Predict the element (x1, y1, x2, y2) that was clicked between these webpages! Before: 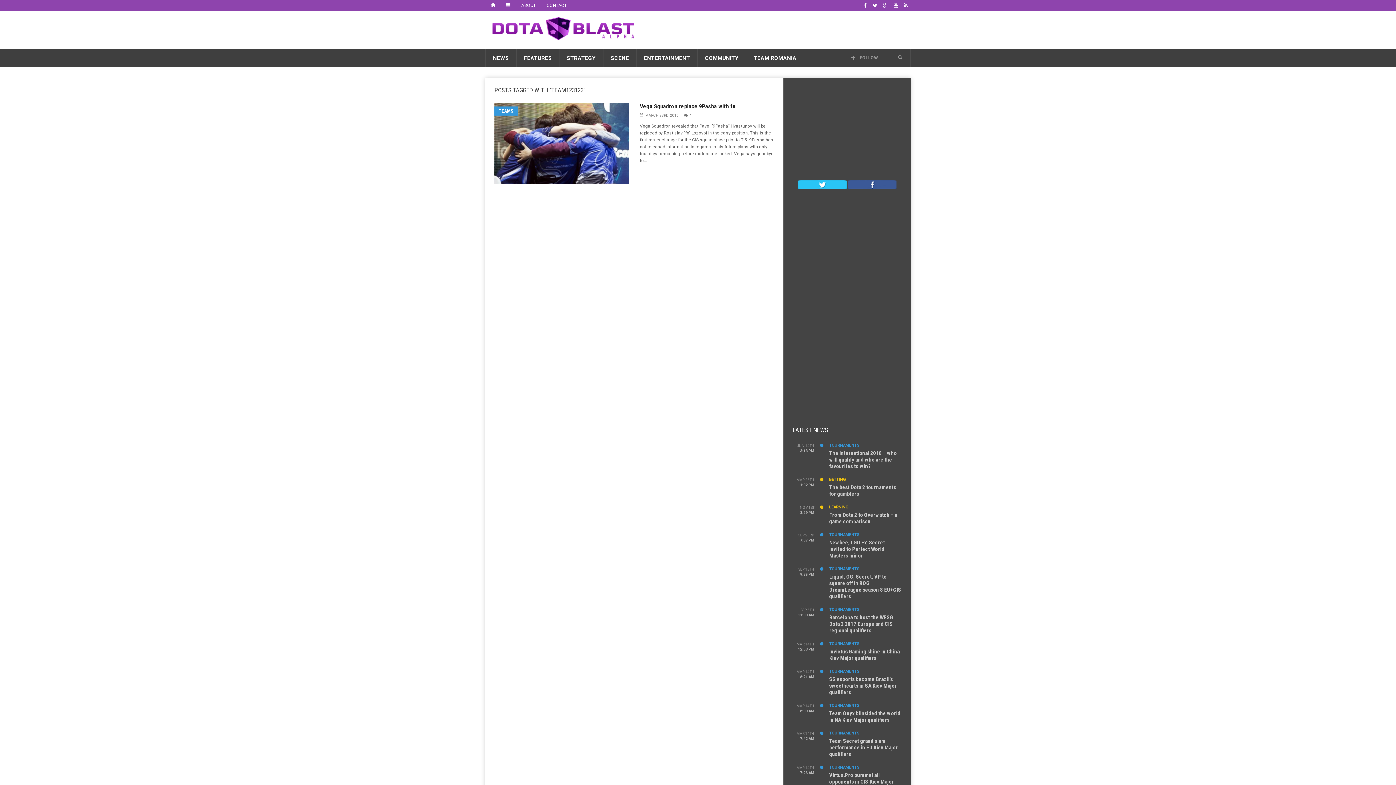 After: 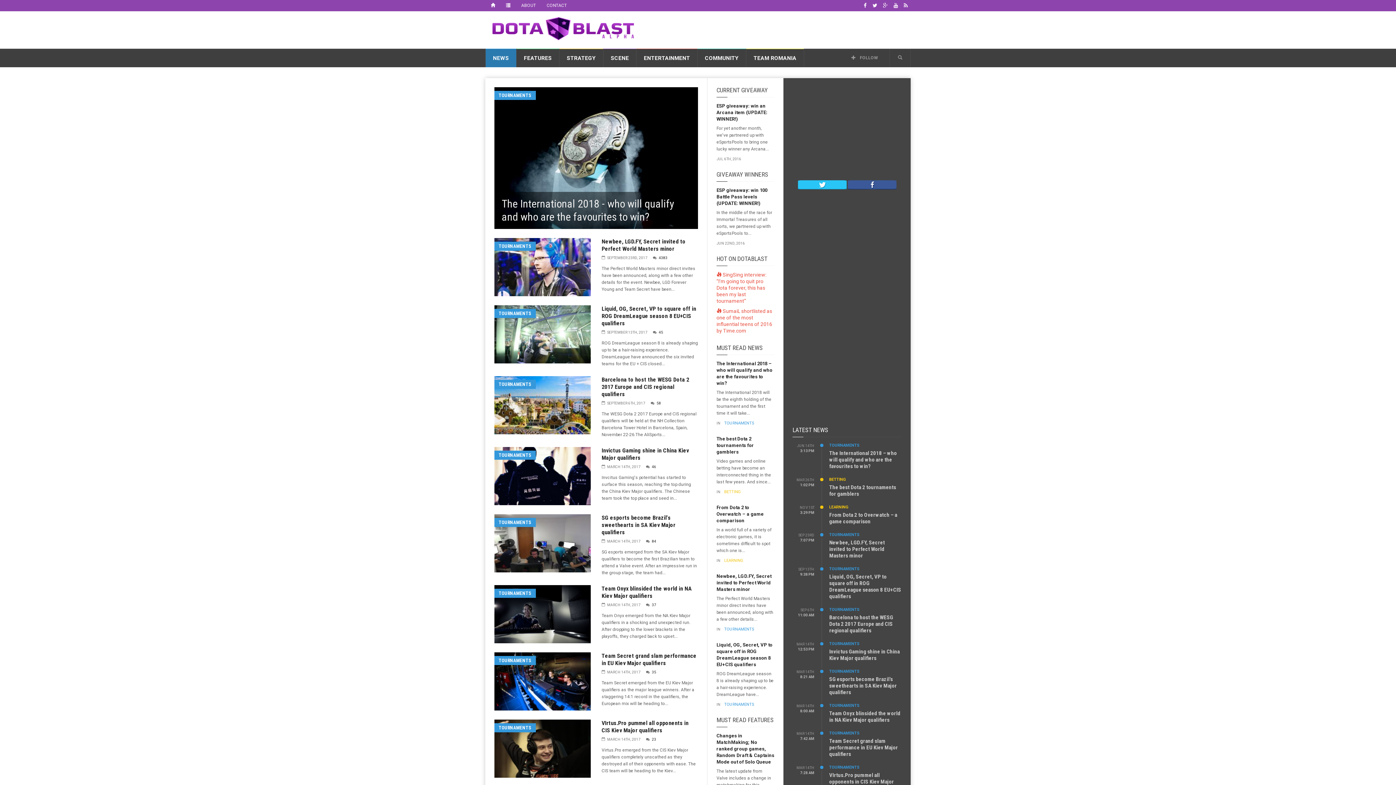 Action: bbox: (829, 607, 860, 612) label: TOURNAMENTS